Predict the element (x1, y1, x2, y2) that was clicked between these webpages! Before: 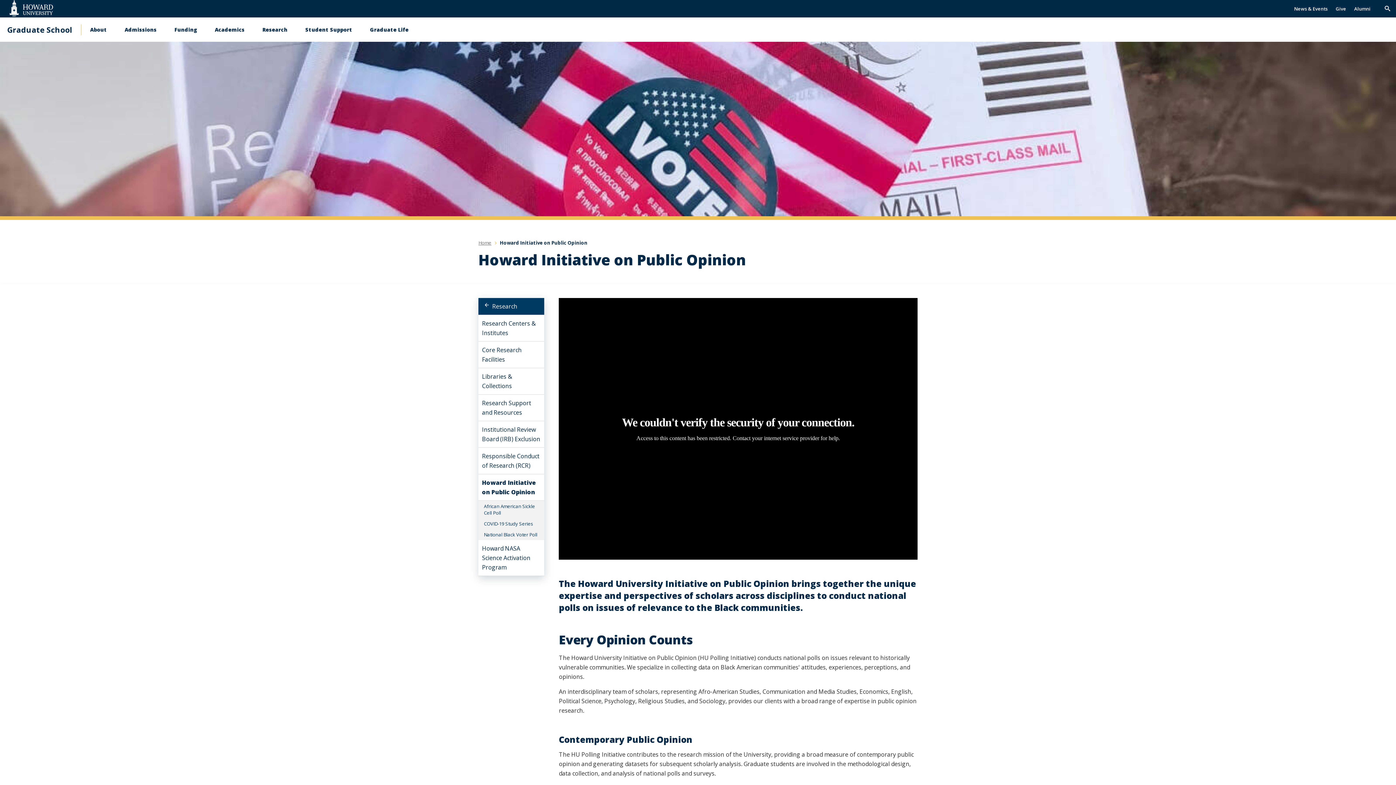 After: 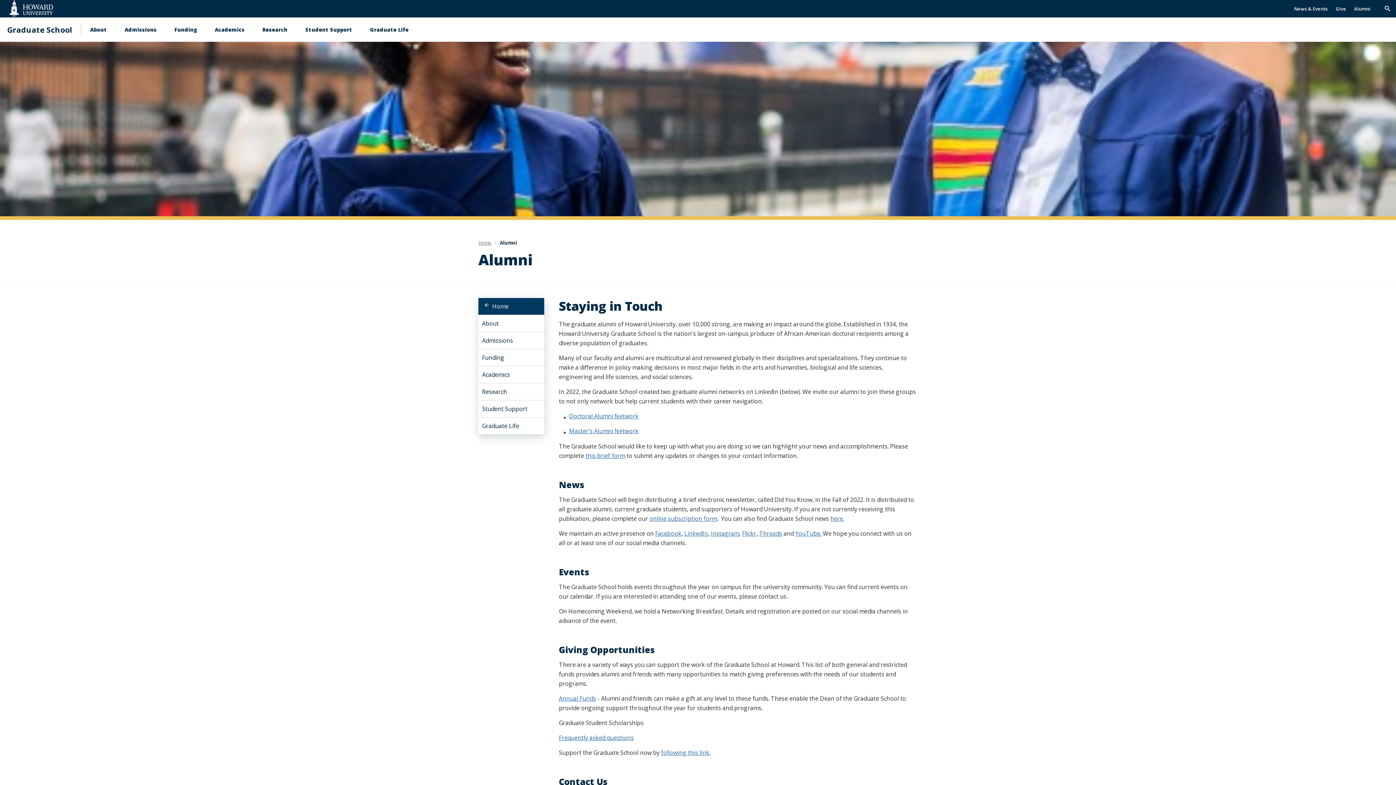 Action: label: Alumni bbox: (1350, 0, 1374, 16)